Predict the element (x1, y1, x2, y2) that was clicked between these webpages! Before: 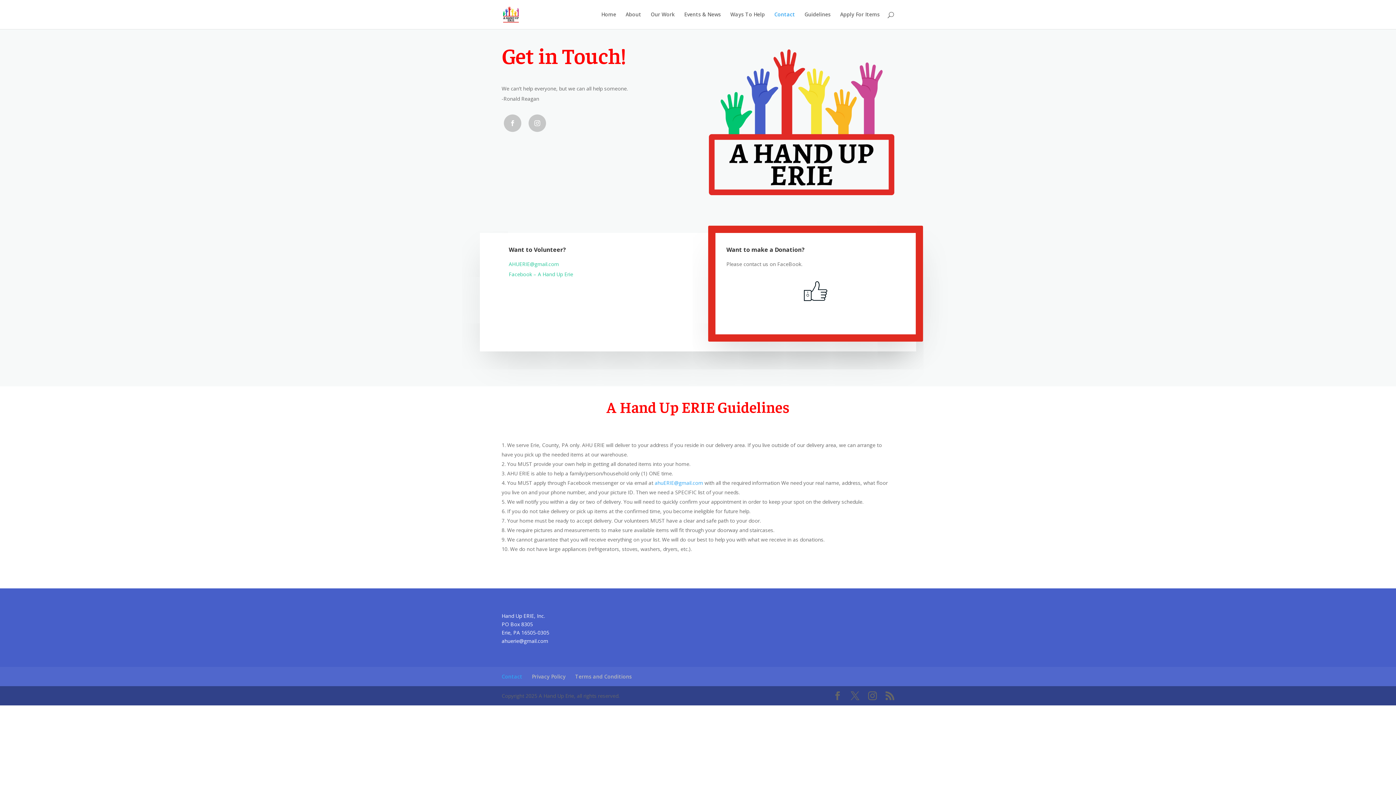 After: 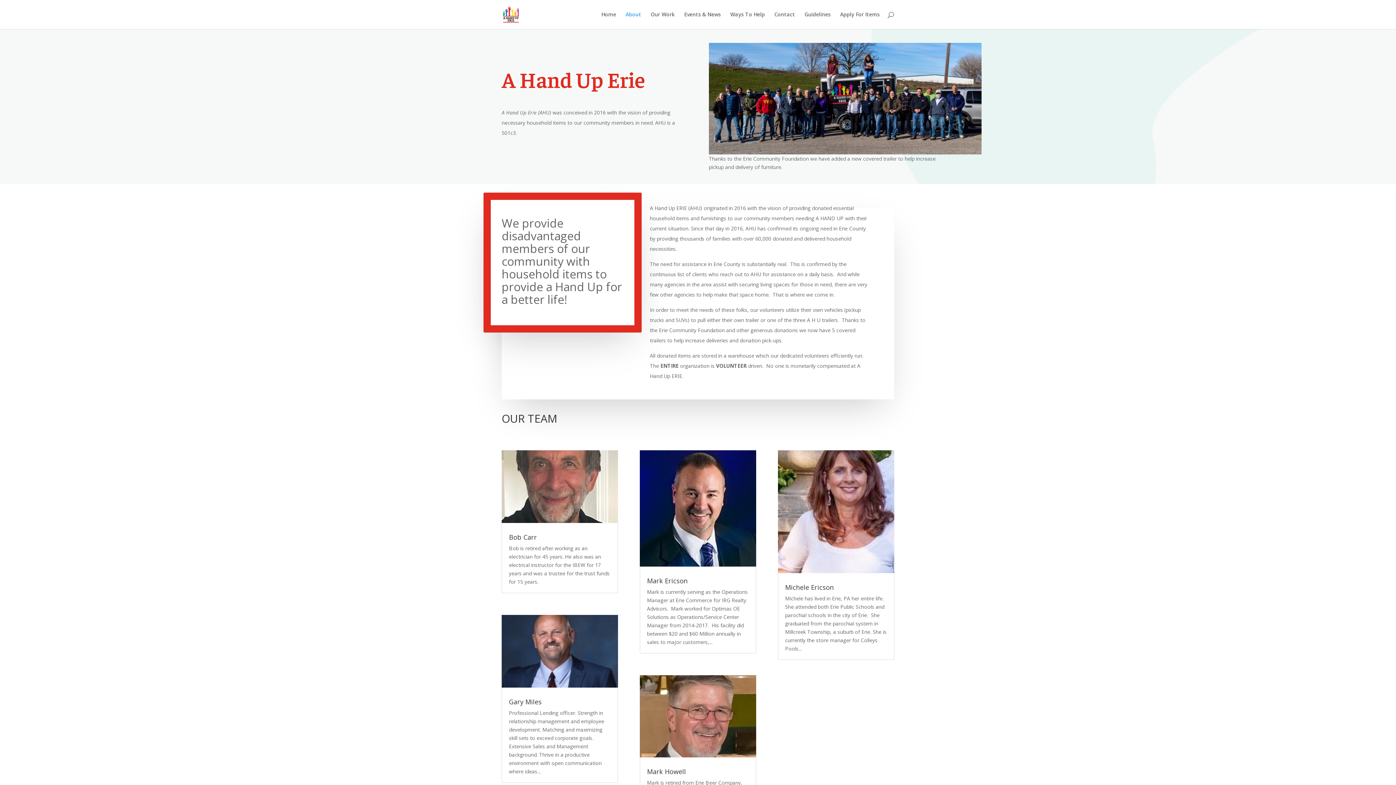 Action: bbox: (625, 12, 641, 29) label: About